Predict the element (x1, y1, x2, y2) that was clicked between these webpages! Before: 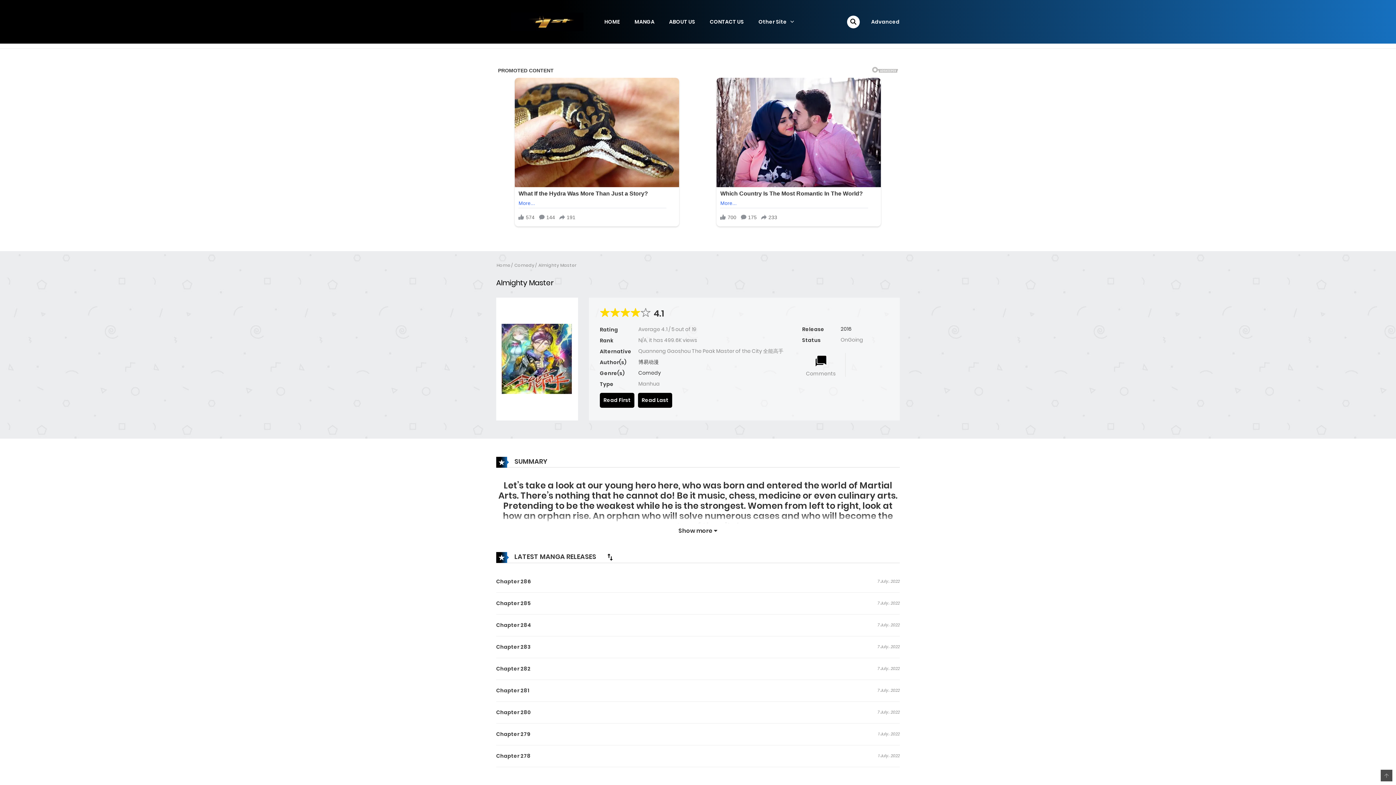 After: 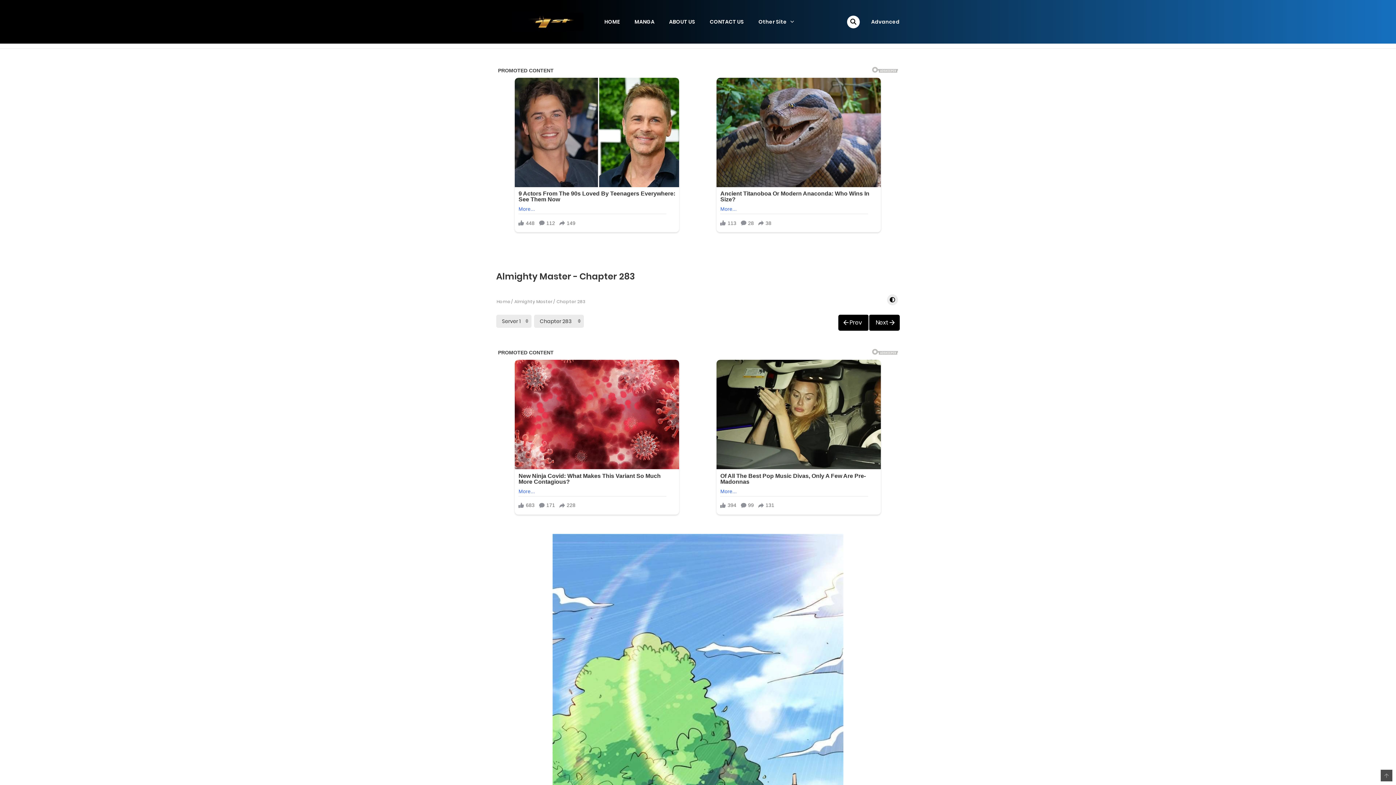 Action: bbox: (496, 640, 530, 661) label: Chapter 283